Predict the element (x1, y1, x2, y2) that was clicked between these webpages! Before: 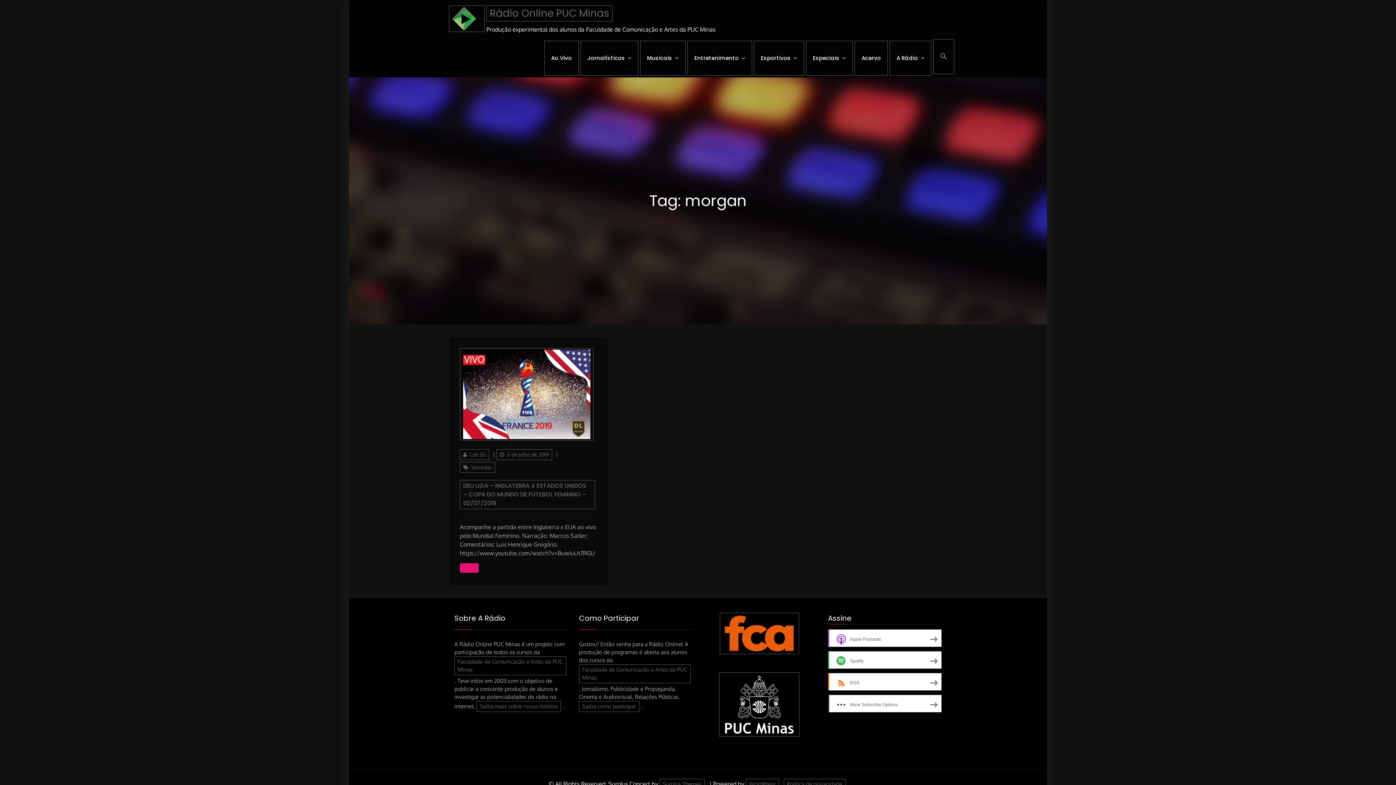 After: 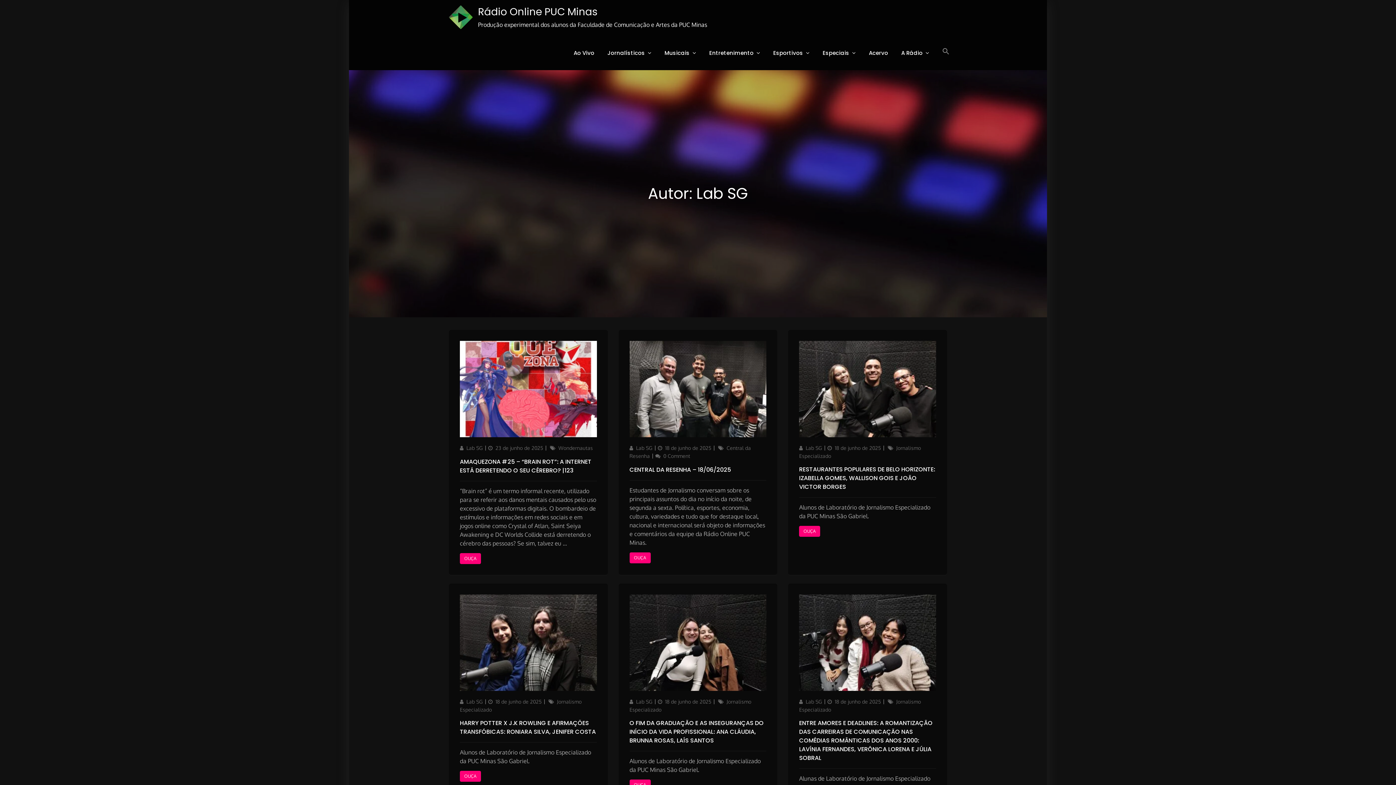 Action: label: Lab SG bbox: (460, 449, 489, 460)